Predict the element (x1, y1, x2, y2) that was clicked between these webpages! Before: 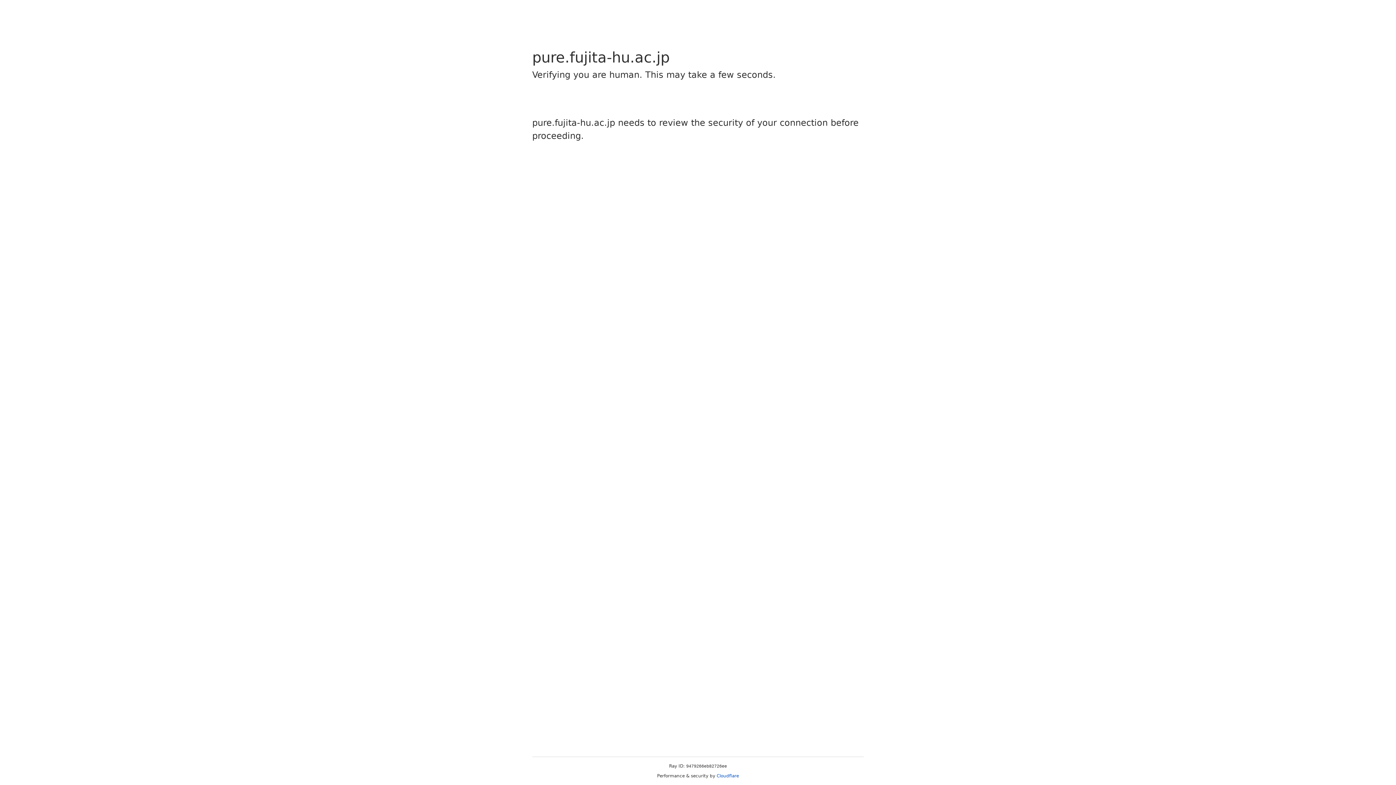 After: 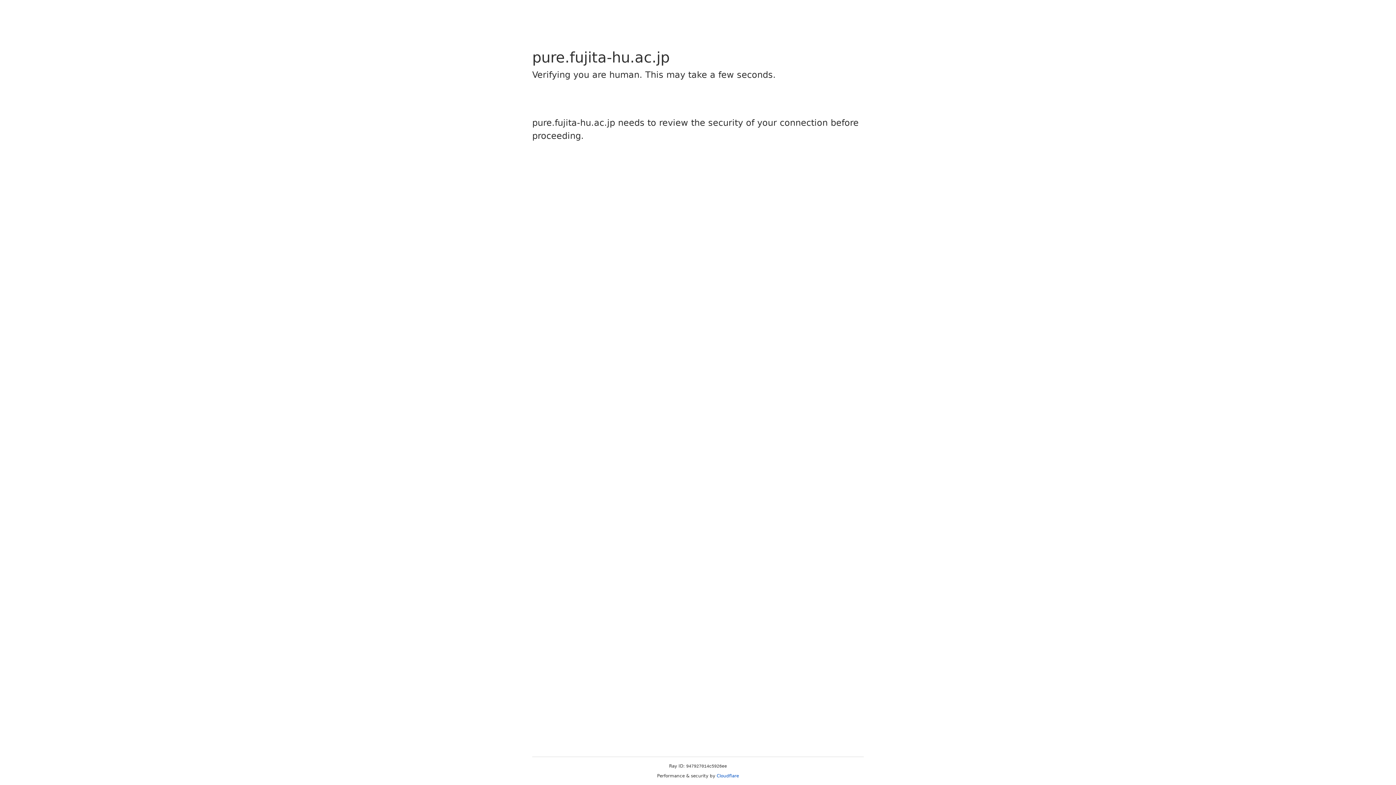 Action: bbox: (716, 773, 739, 778) label: Cloudflare